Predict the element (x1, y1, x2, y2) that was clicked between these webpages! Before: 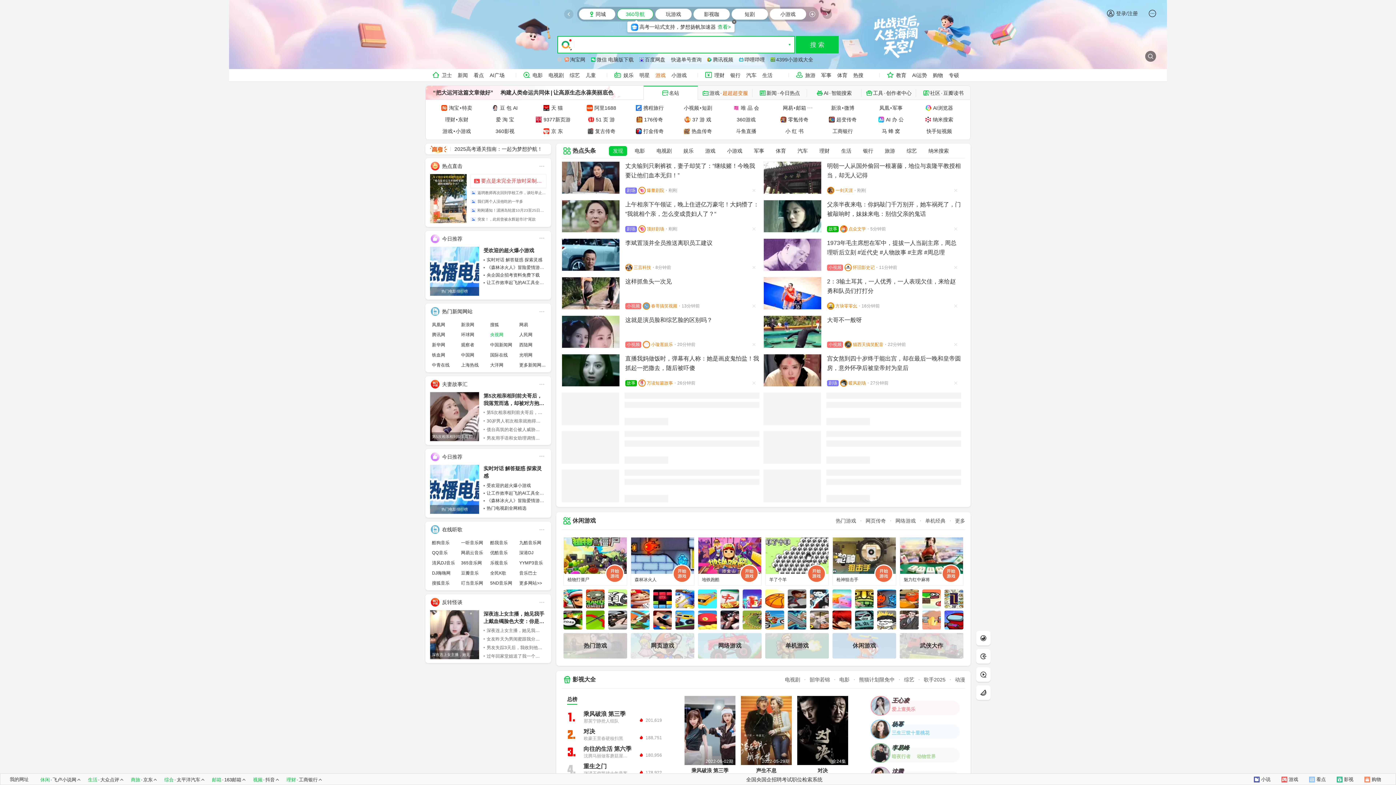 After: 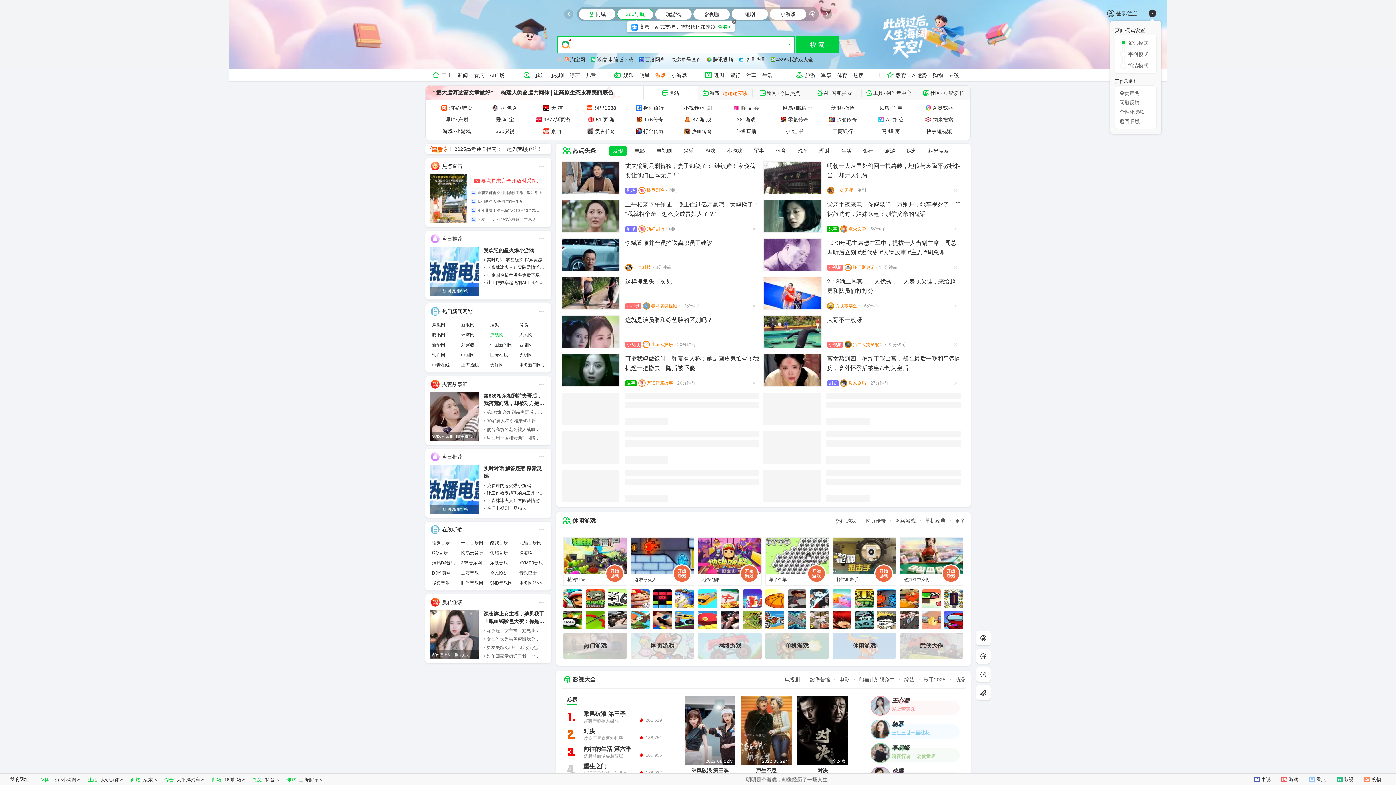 Action: bbox: (1149, 9, 1156, 17)